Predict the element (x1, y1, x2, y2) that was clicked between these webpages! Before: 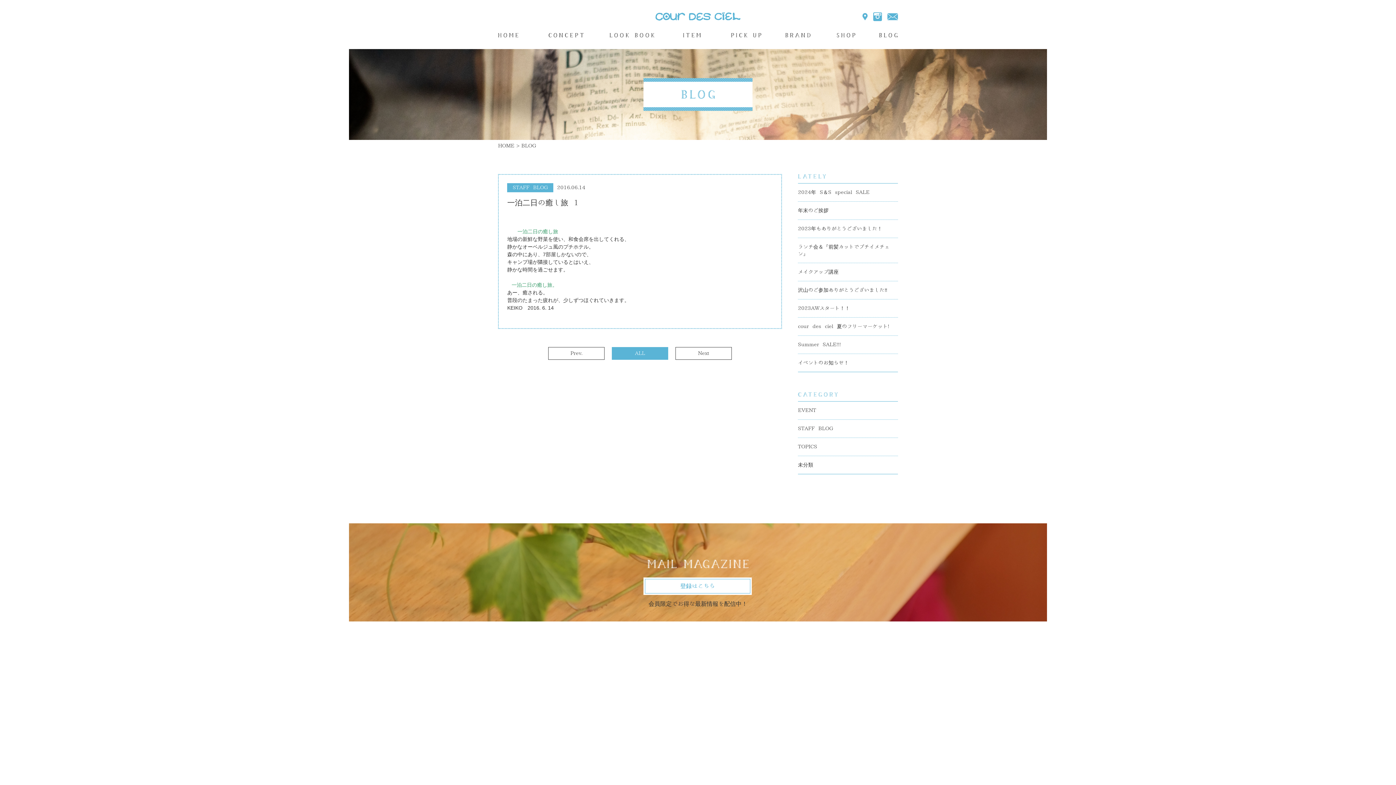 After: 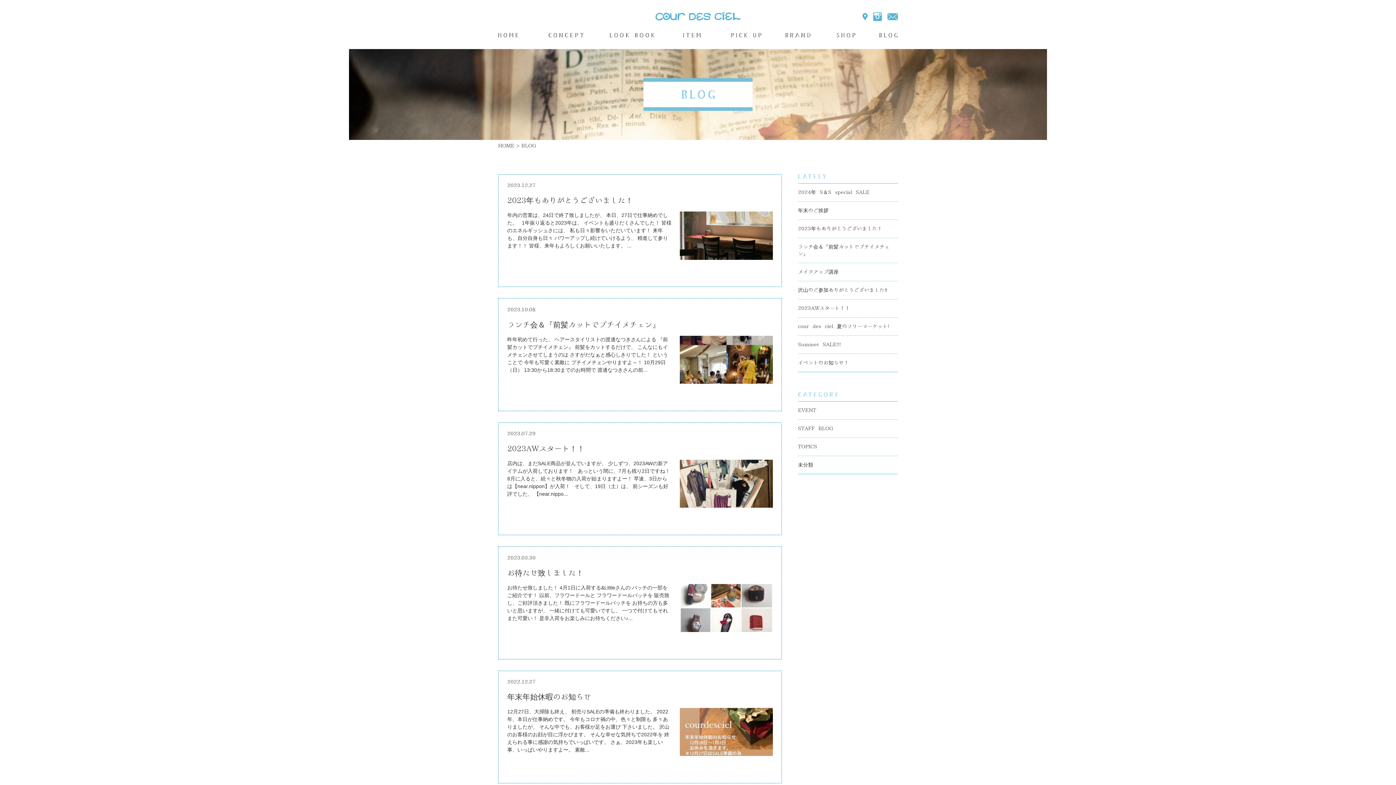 Action: bbox: (798, 456, 898, 474) label: 未分類